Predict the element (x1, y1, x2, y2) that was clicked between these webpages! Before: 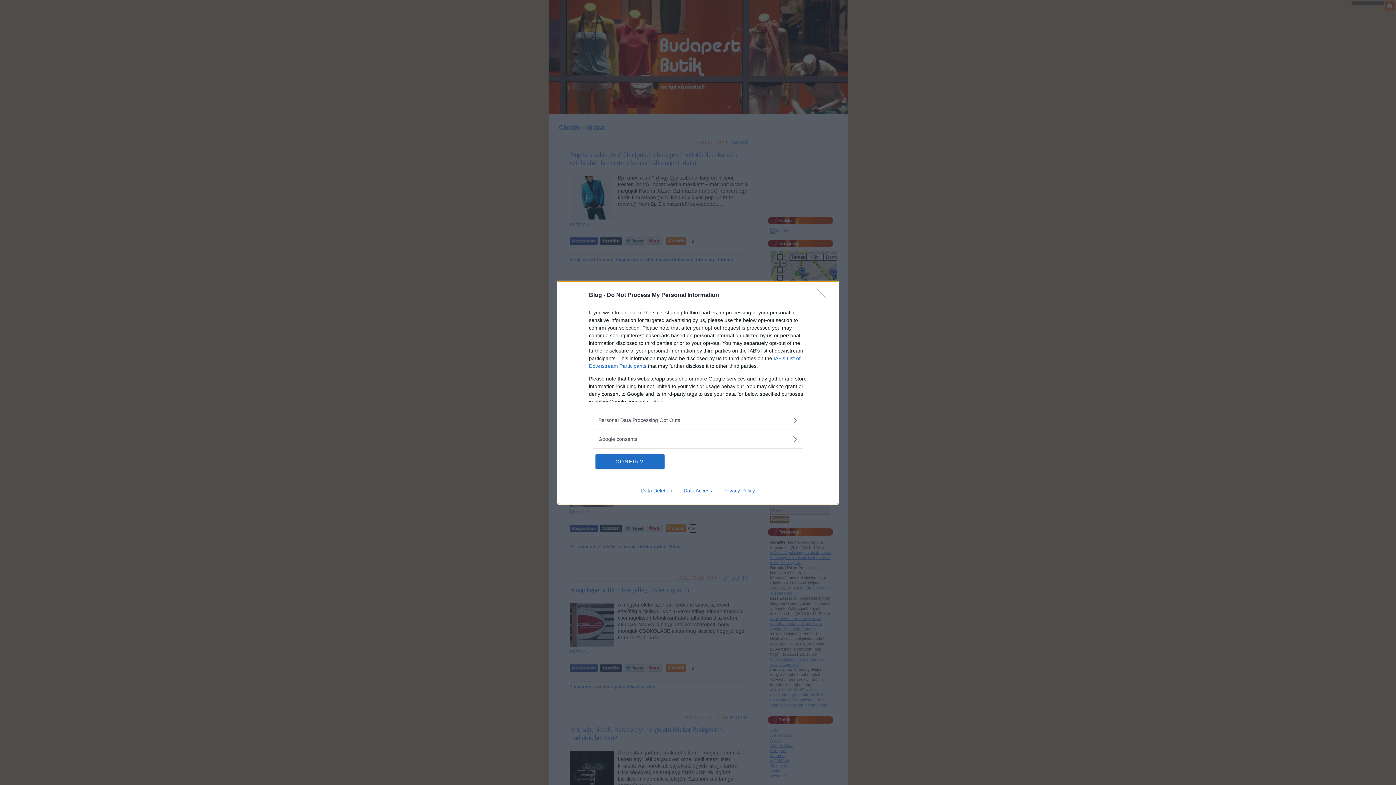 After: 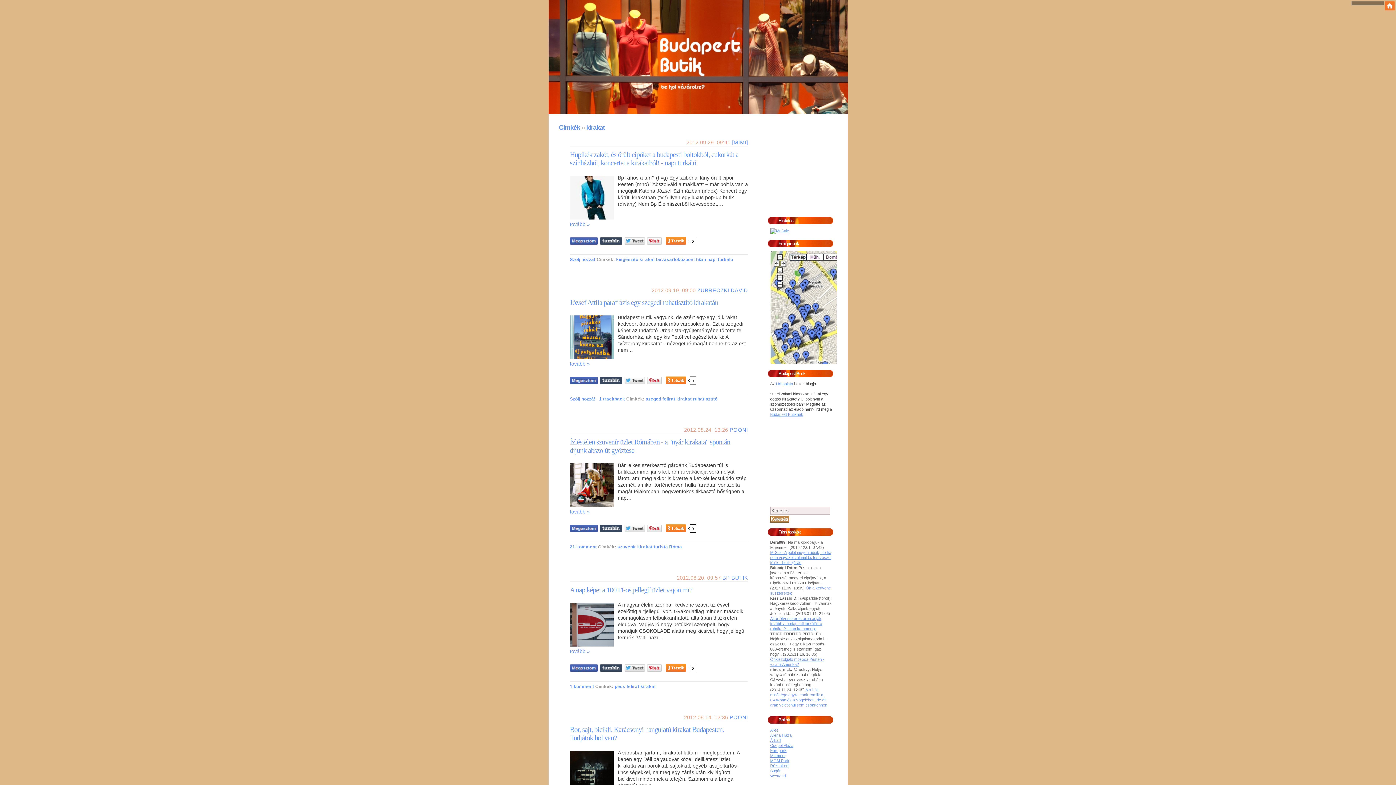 Action: bbox: (595, 454, 664, 468) label: CONFIRM